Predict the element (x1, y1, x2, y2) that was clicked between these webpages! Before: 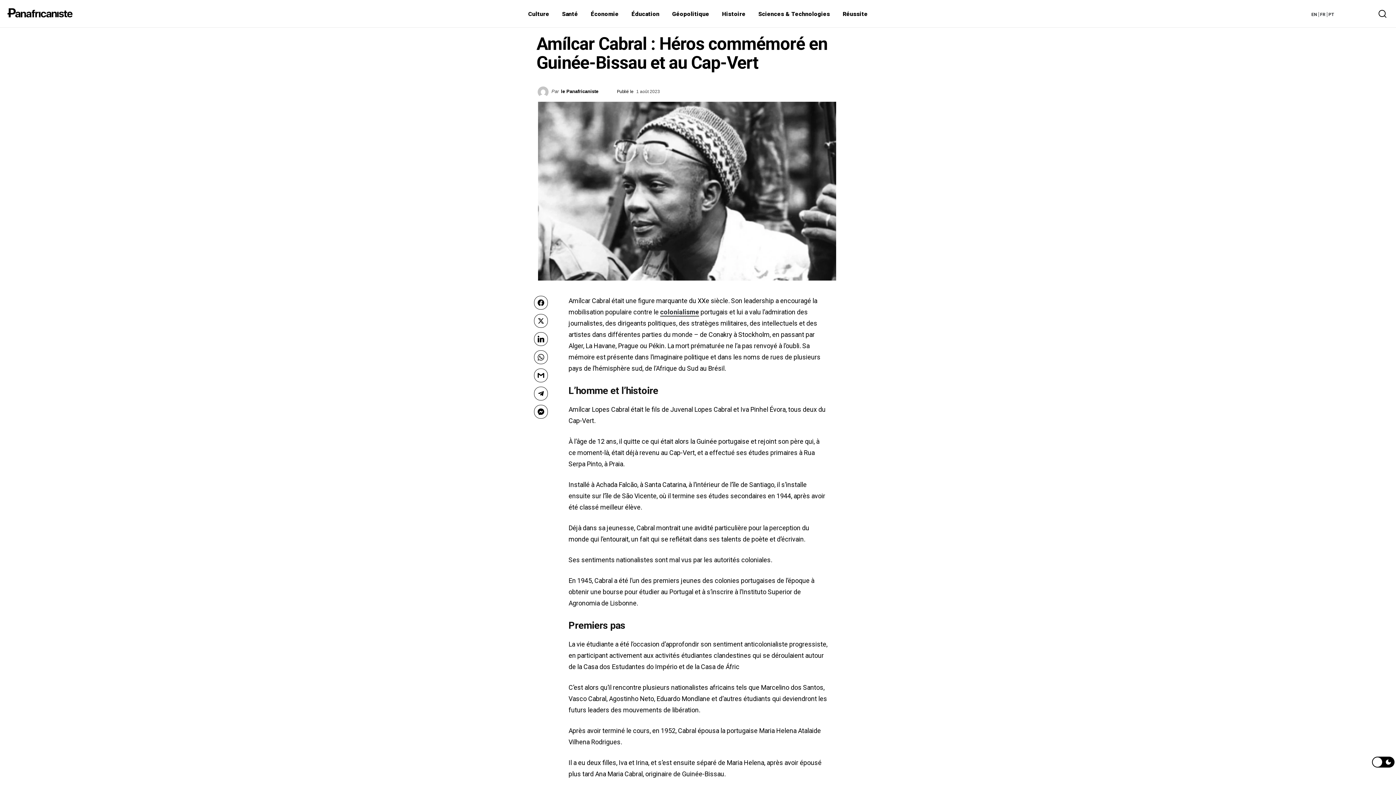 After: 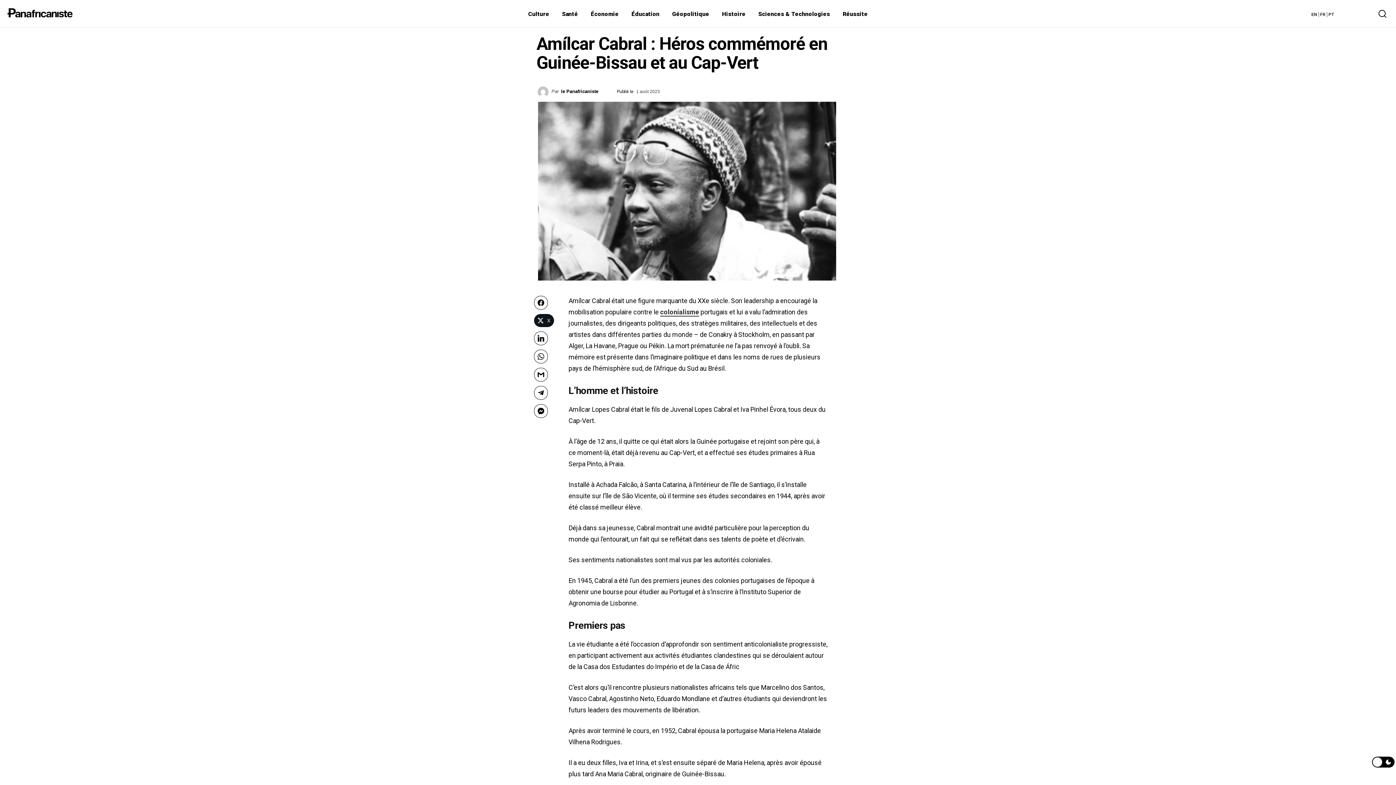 Action: bbox: (534, 314, 548, 328) label: X